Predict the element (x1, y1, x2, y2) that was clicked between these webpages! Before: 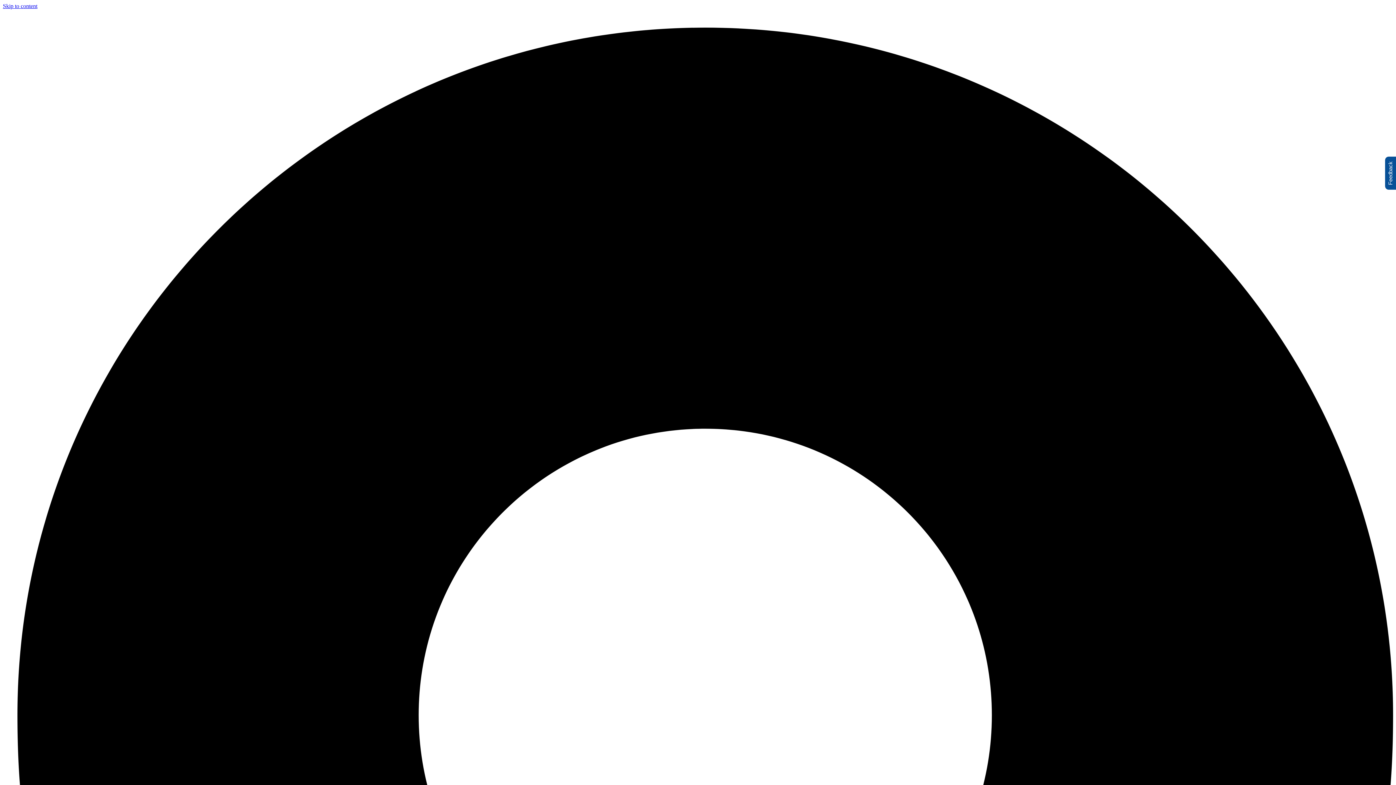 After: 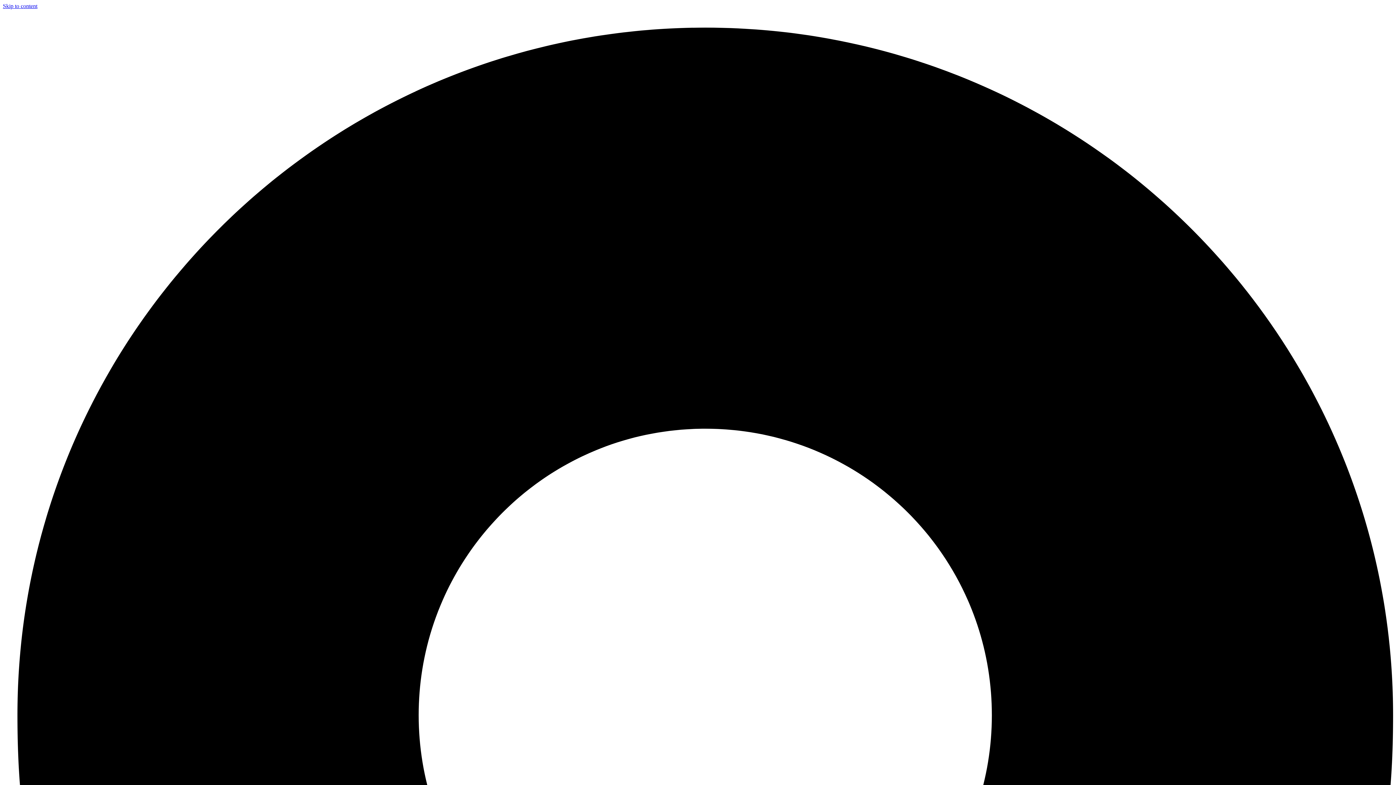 Action: bbox: (1385, 156, 1396, 189) label: Feedback